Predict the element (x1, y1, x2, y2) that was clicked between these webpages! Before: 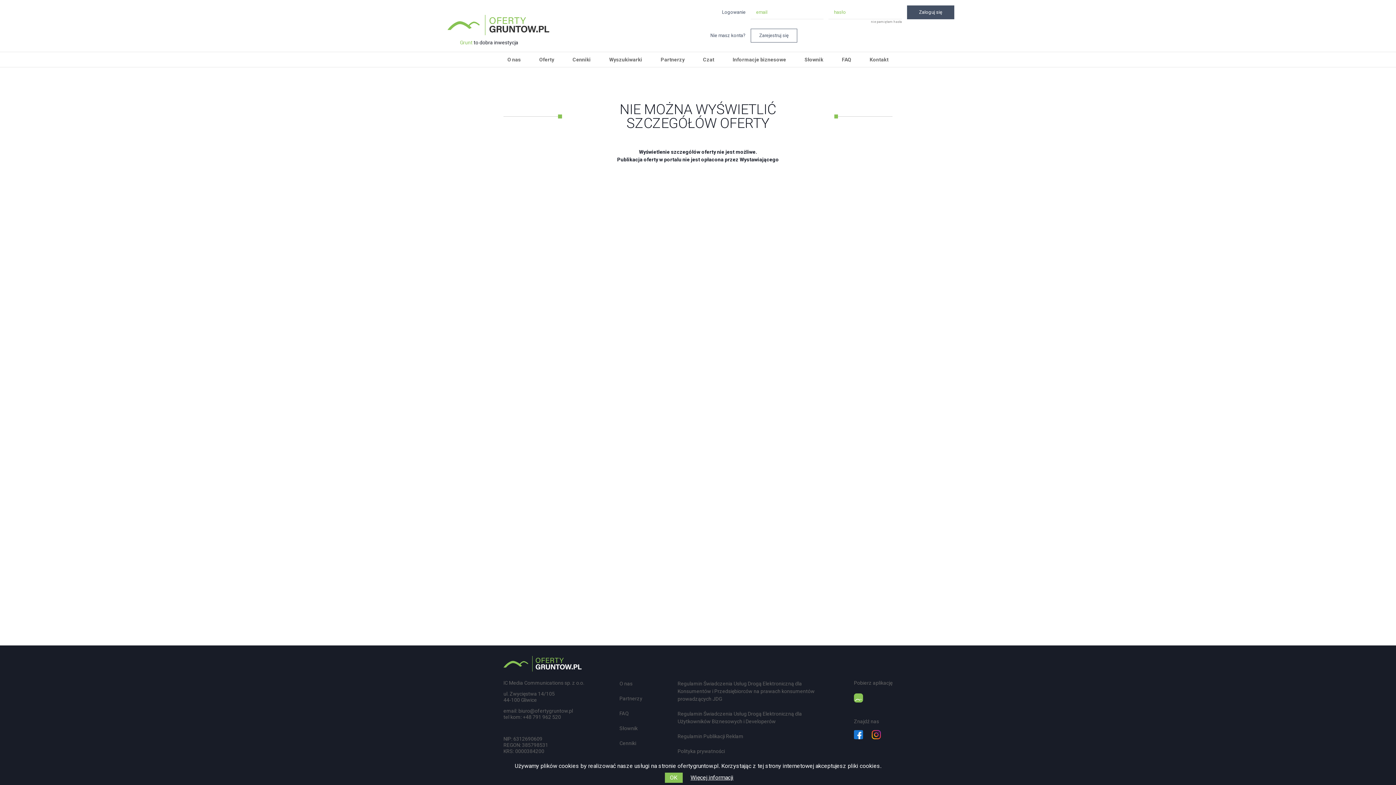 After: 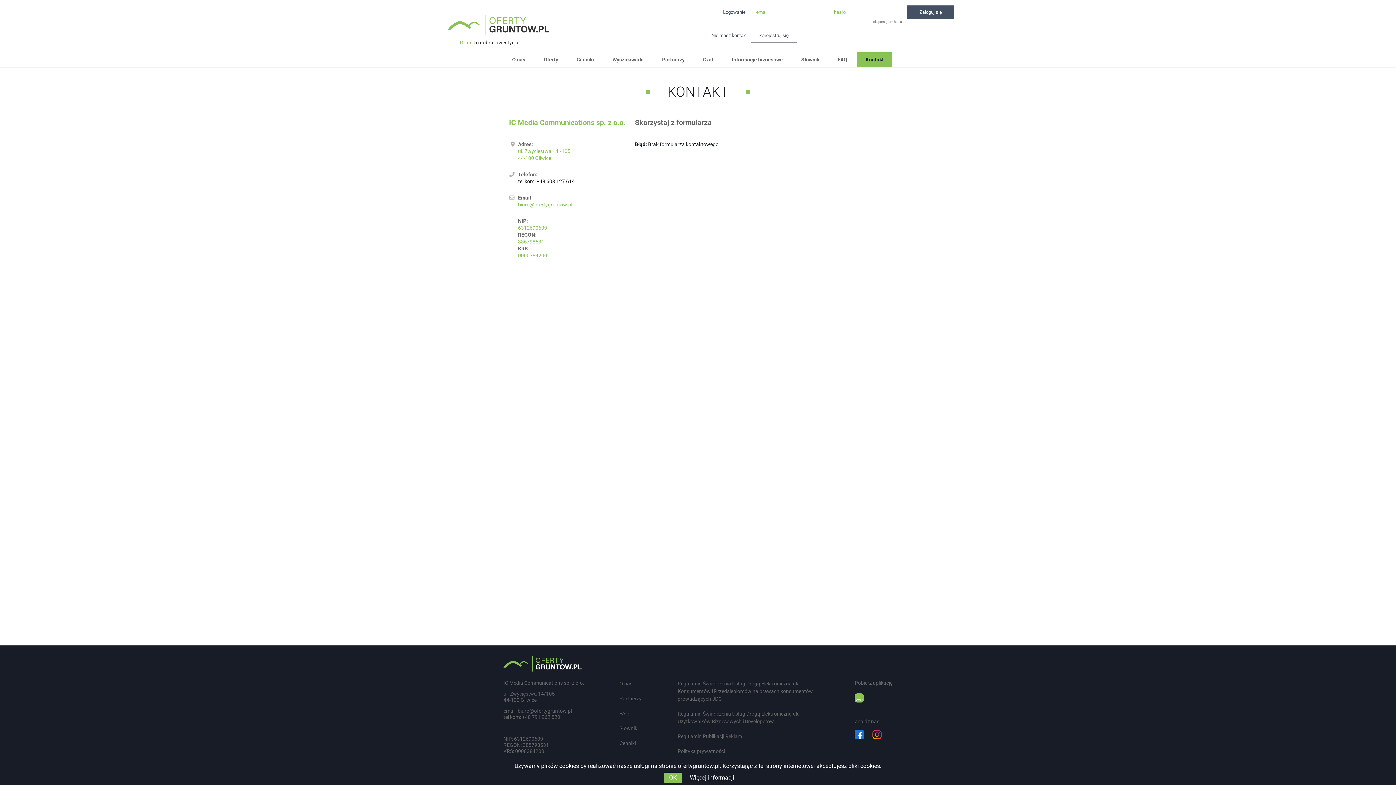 Action: label: Kontakt bbox: (861, 52, 897, 66)